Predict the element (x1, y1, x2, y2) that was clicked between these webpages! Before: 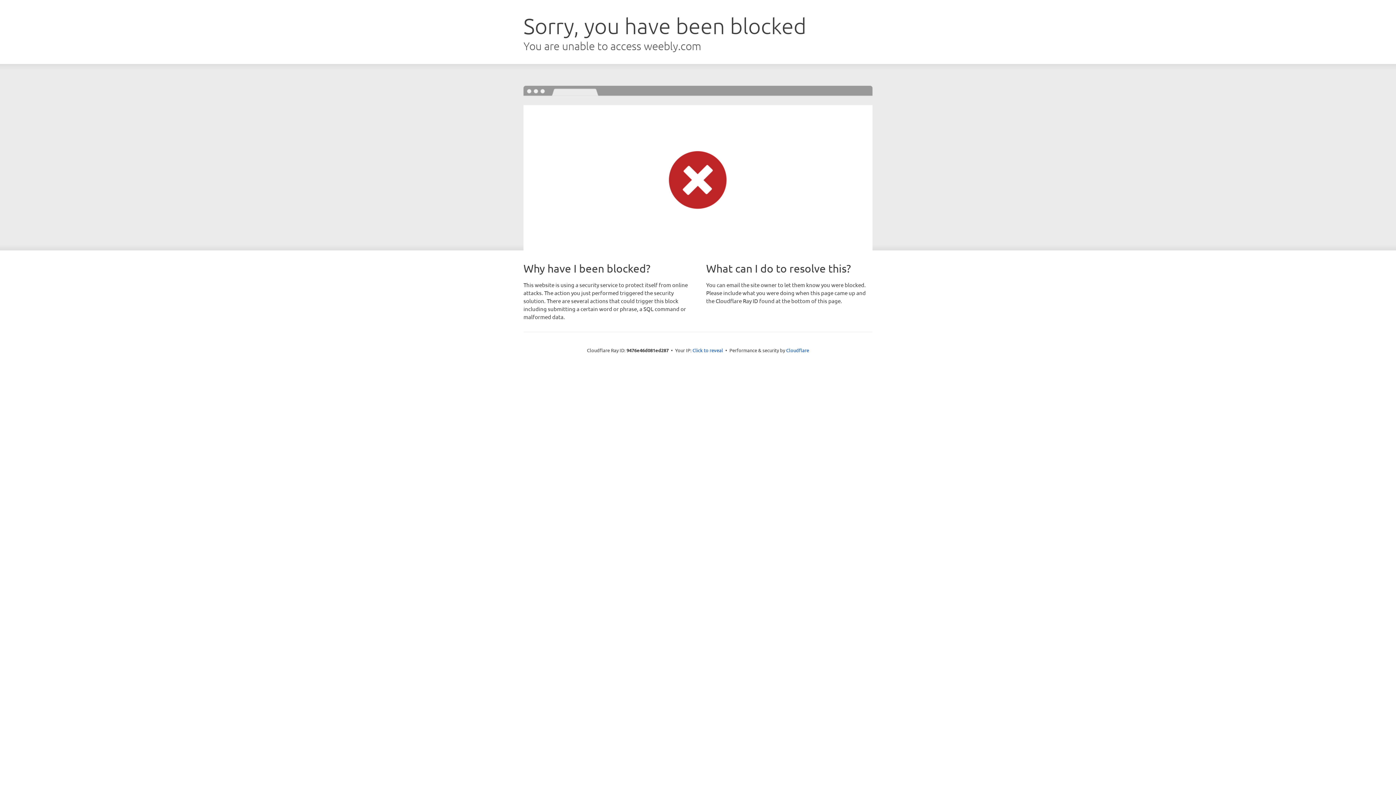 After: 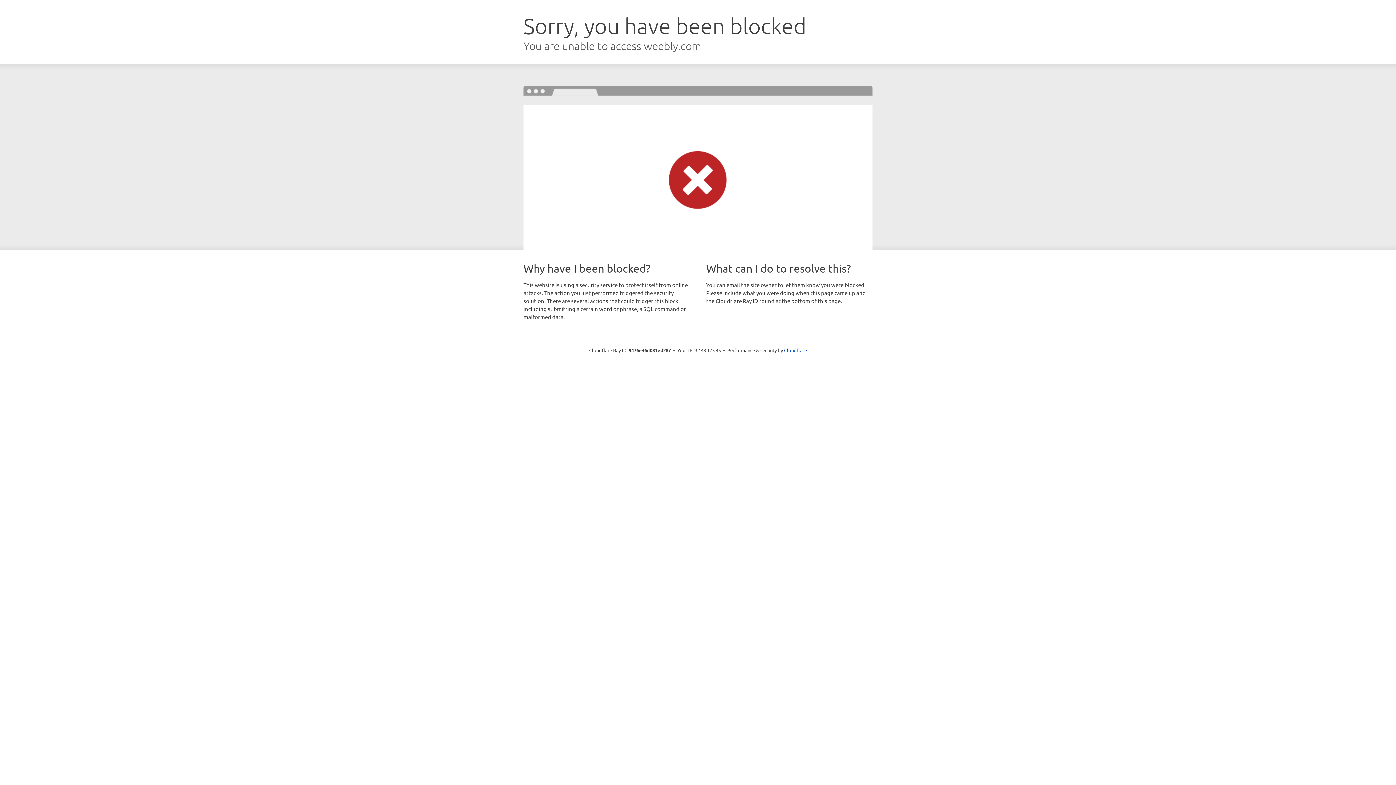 Action: bbox: (692, 346, 723, 353) label: Click to reveal